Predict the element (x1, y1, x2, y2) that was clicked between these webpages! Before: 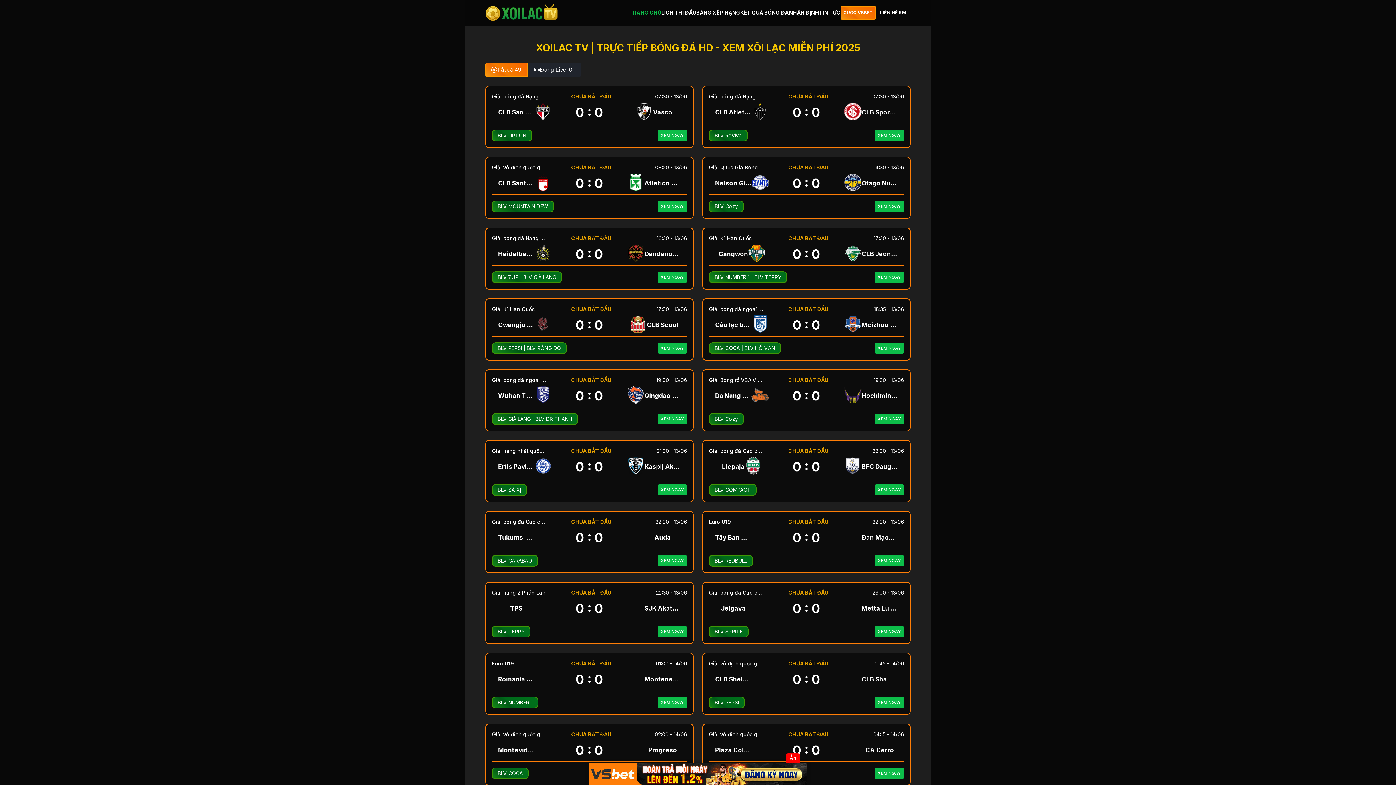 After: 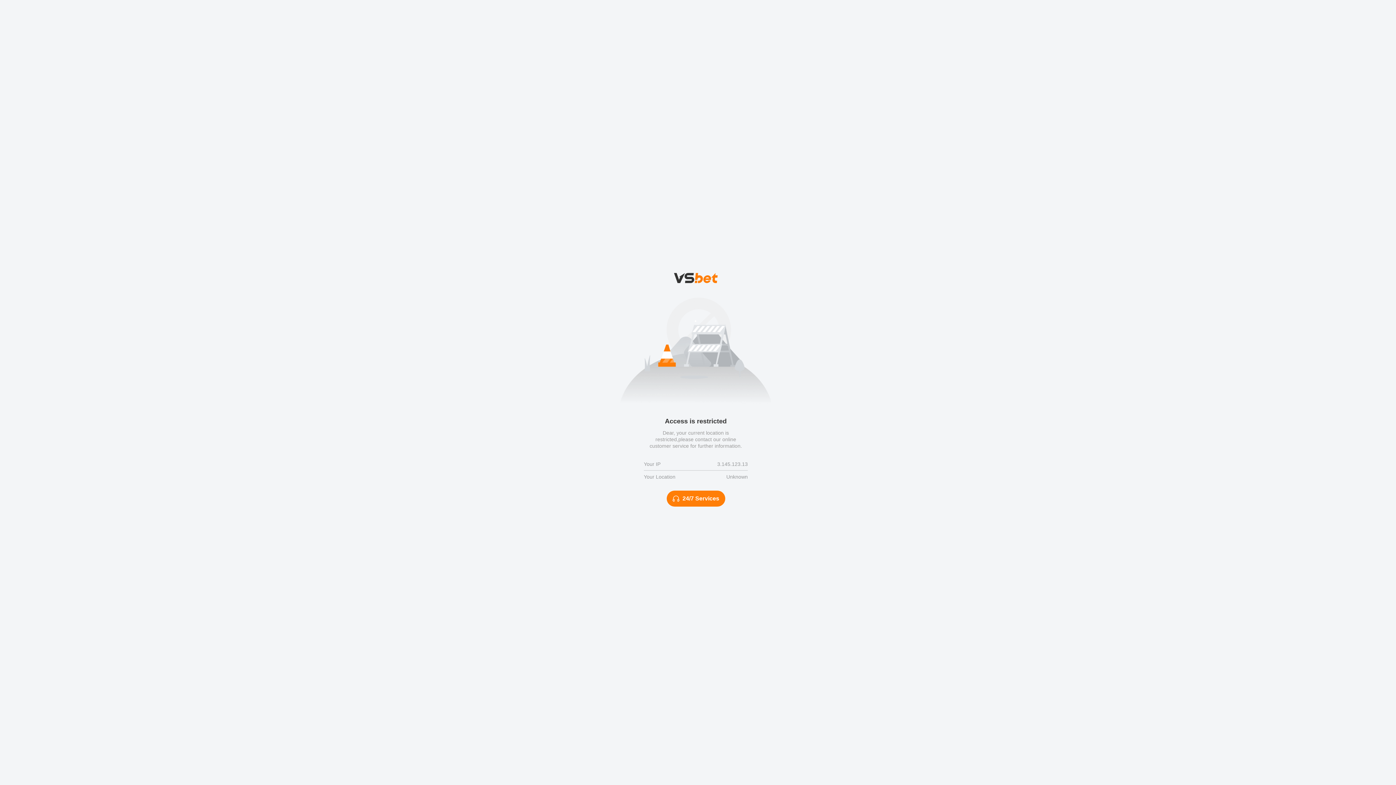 Action: bbox: (840, 5, 876, 19) label: CƯỢC VSBET